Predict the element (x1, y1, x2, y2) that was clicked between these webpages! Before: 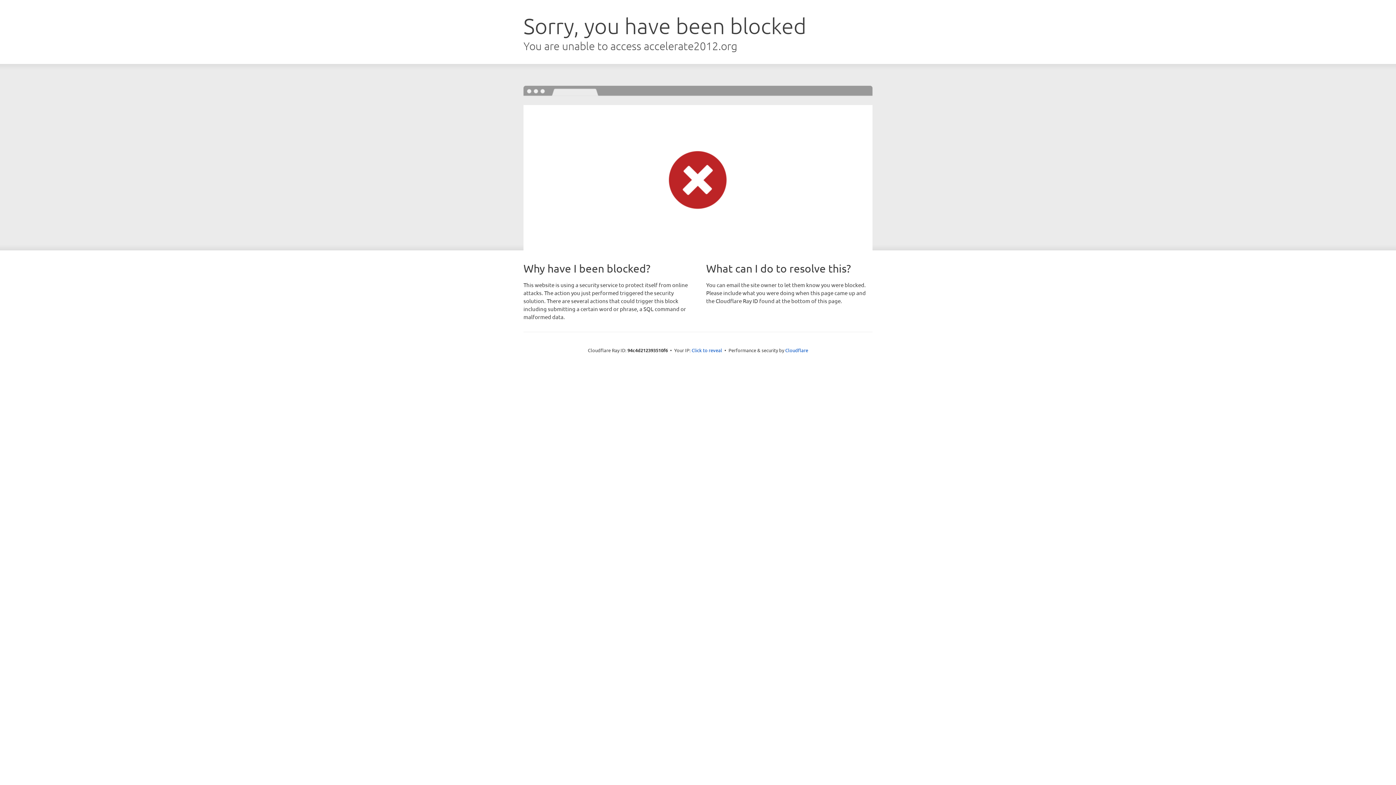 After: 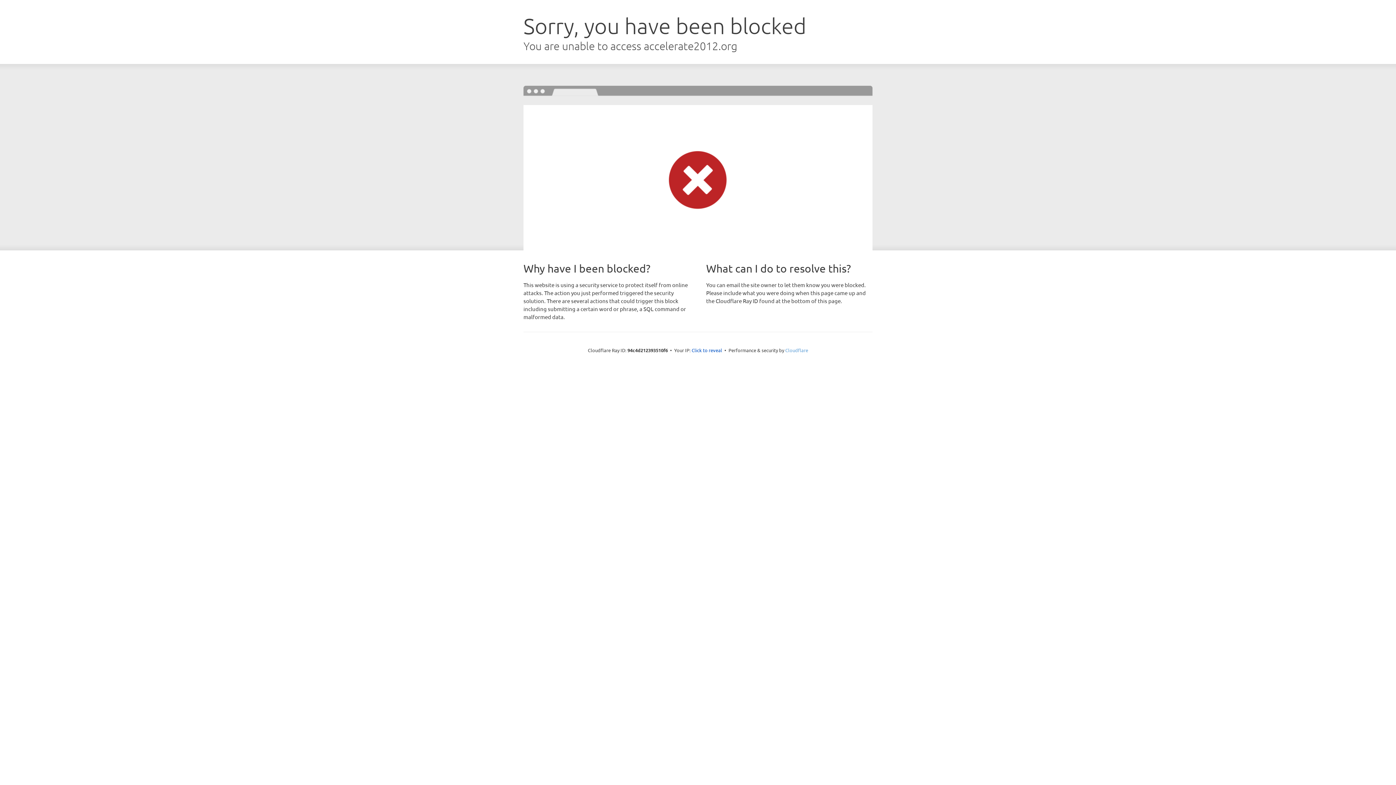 Action: label: Cloudflare bbox: (785, 347, 808, 353)